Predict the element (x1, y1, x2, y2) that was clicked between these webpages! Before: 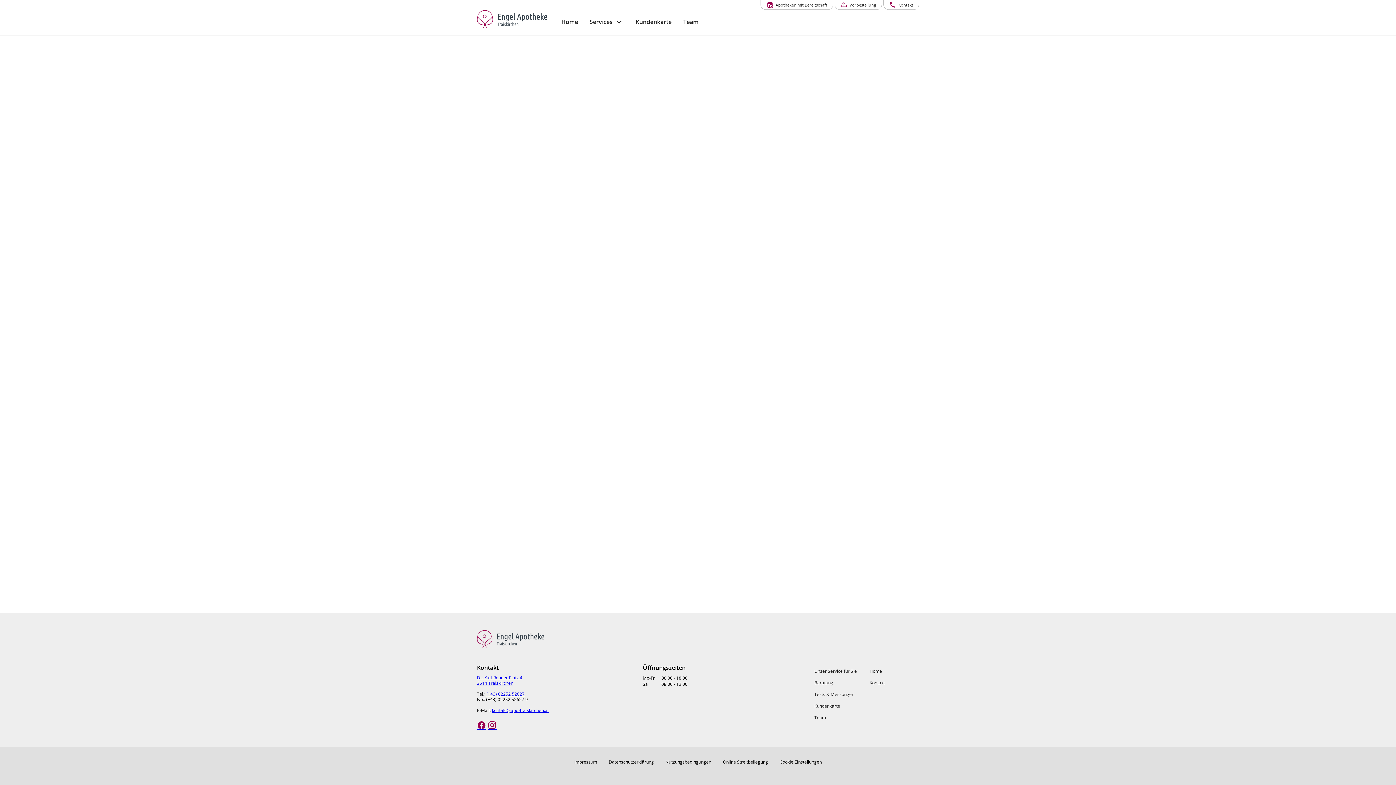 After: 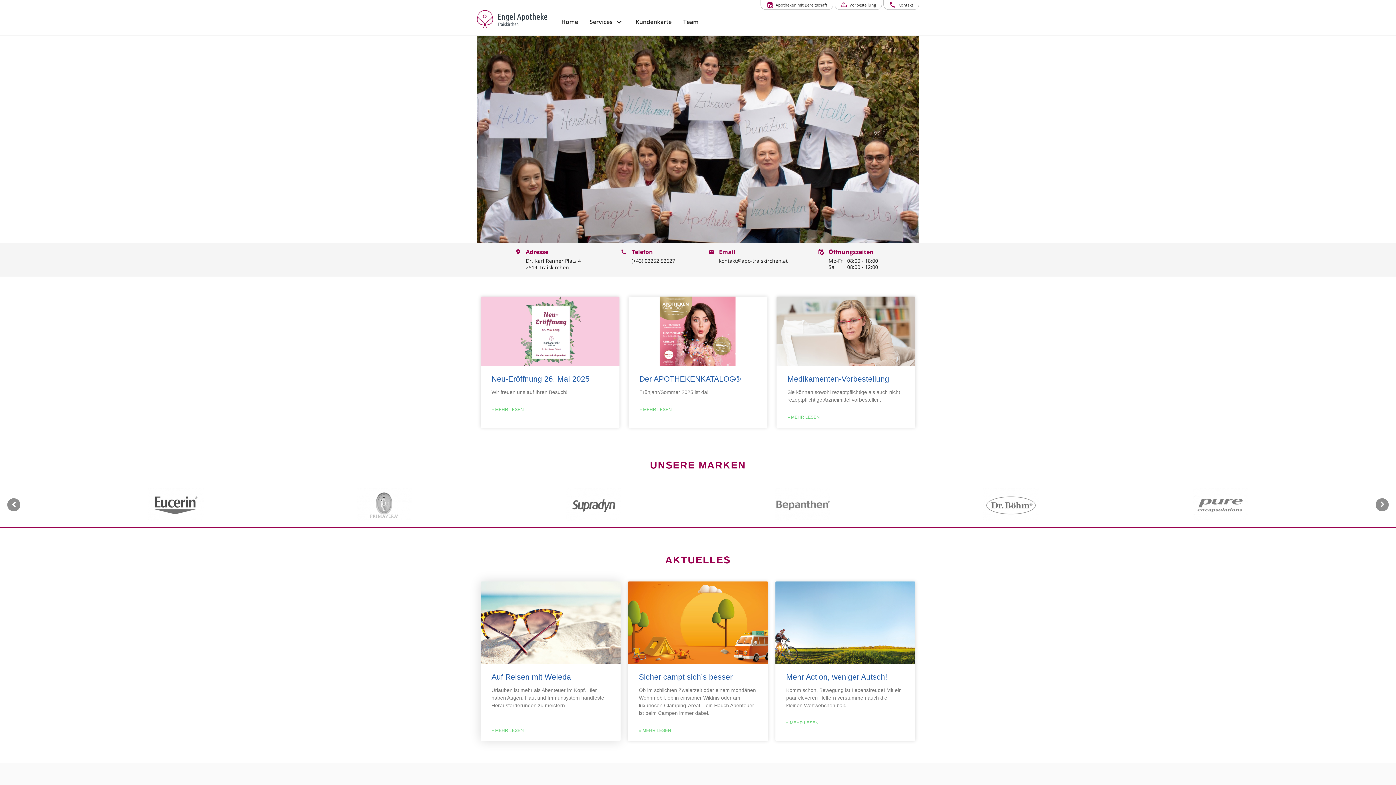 Action: bbox: (477, 630, 549, 648)